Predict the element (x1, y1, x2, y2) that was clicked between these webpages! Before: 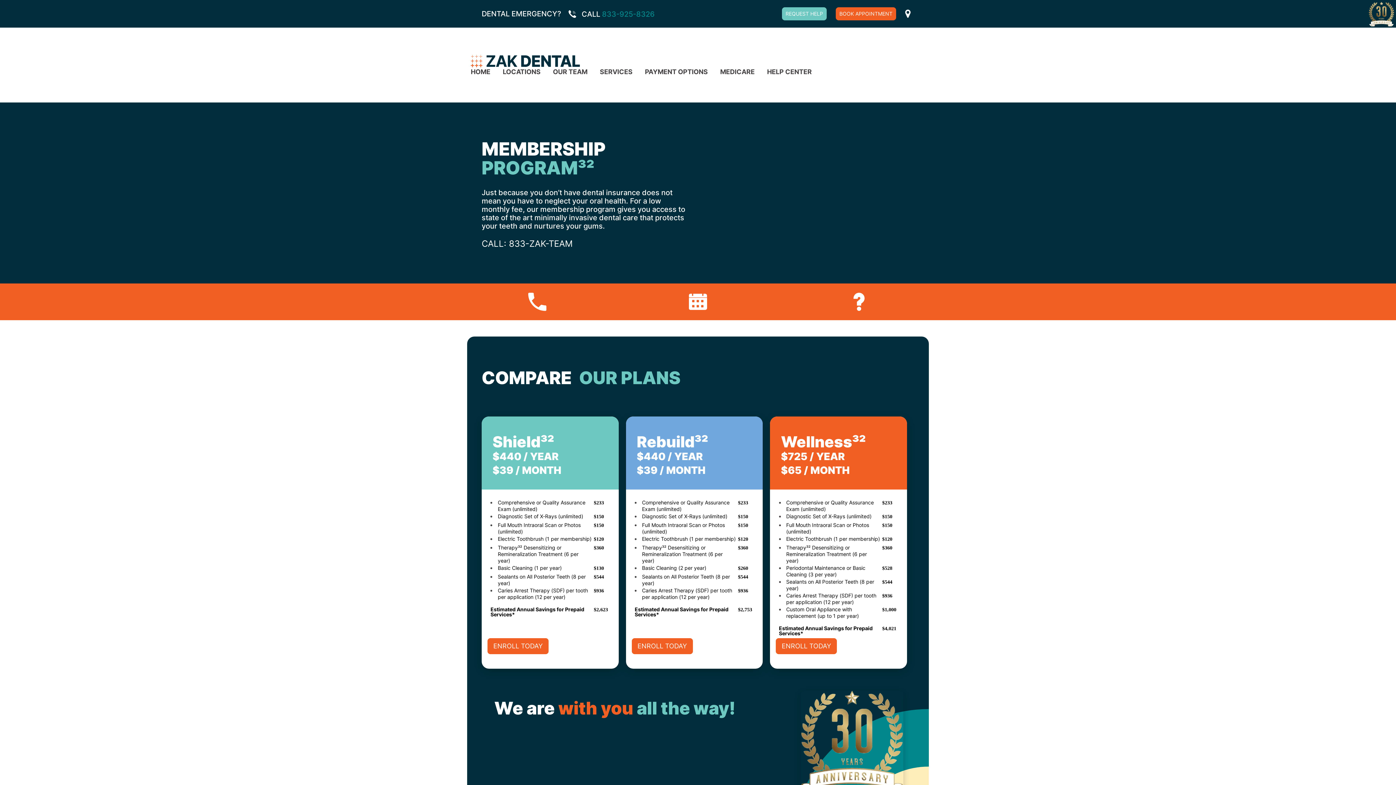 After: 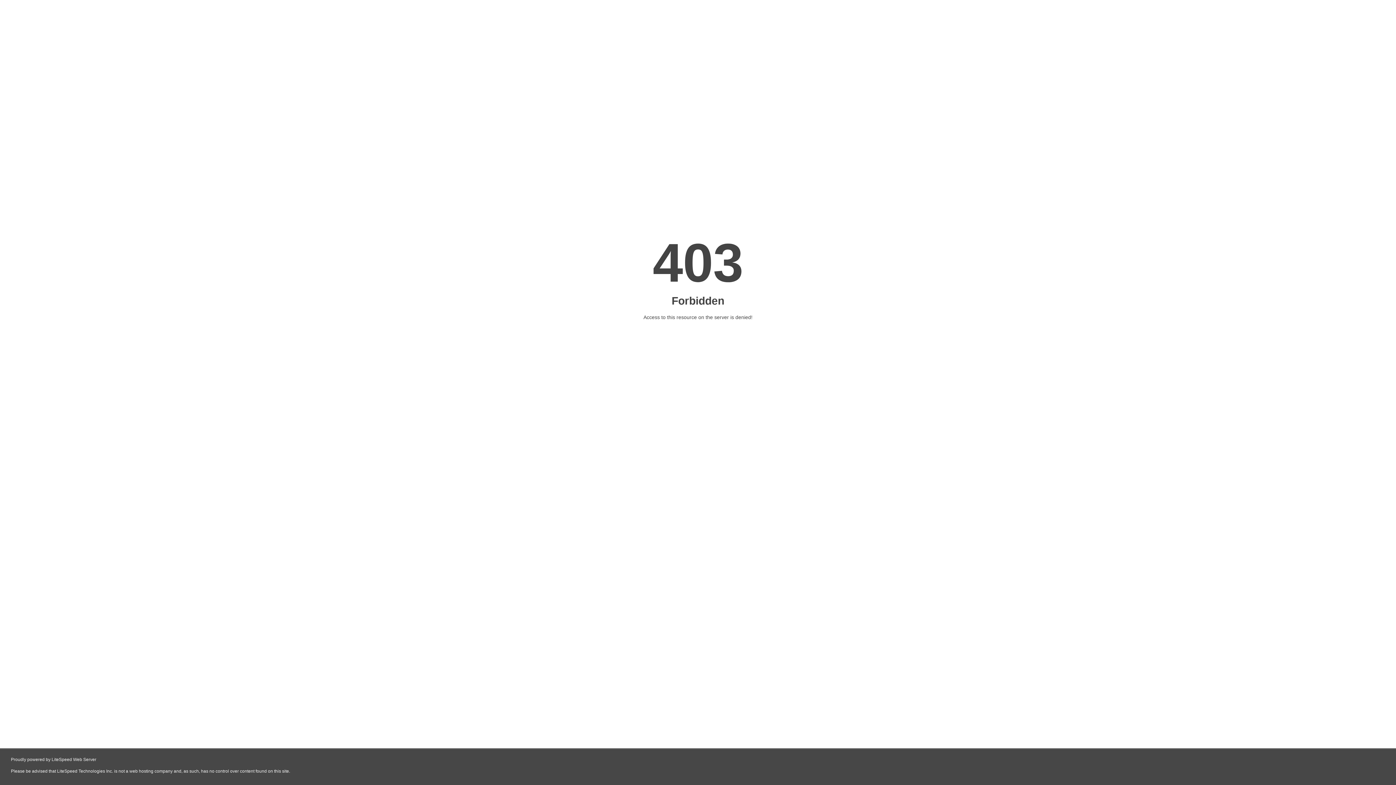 Action: label: MEDICARE bbox: (720, 67, 754, 75)